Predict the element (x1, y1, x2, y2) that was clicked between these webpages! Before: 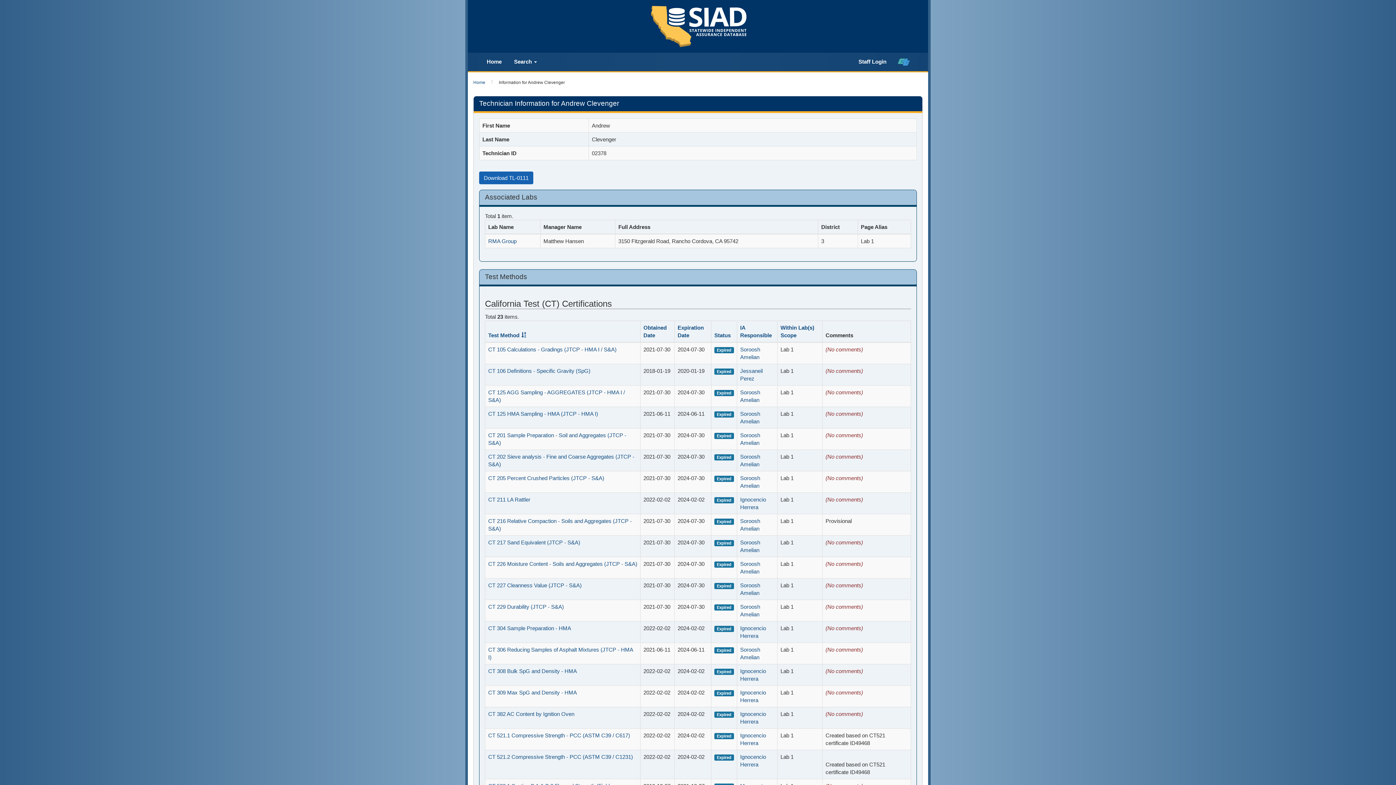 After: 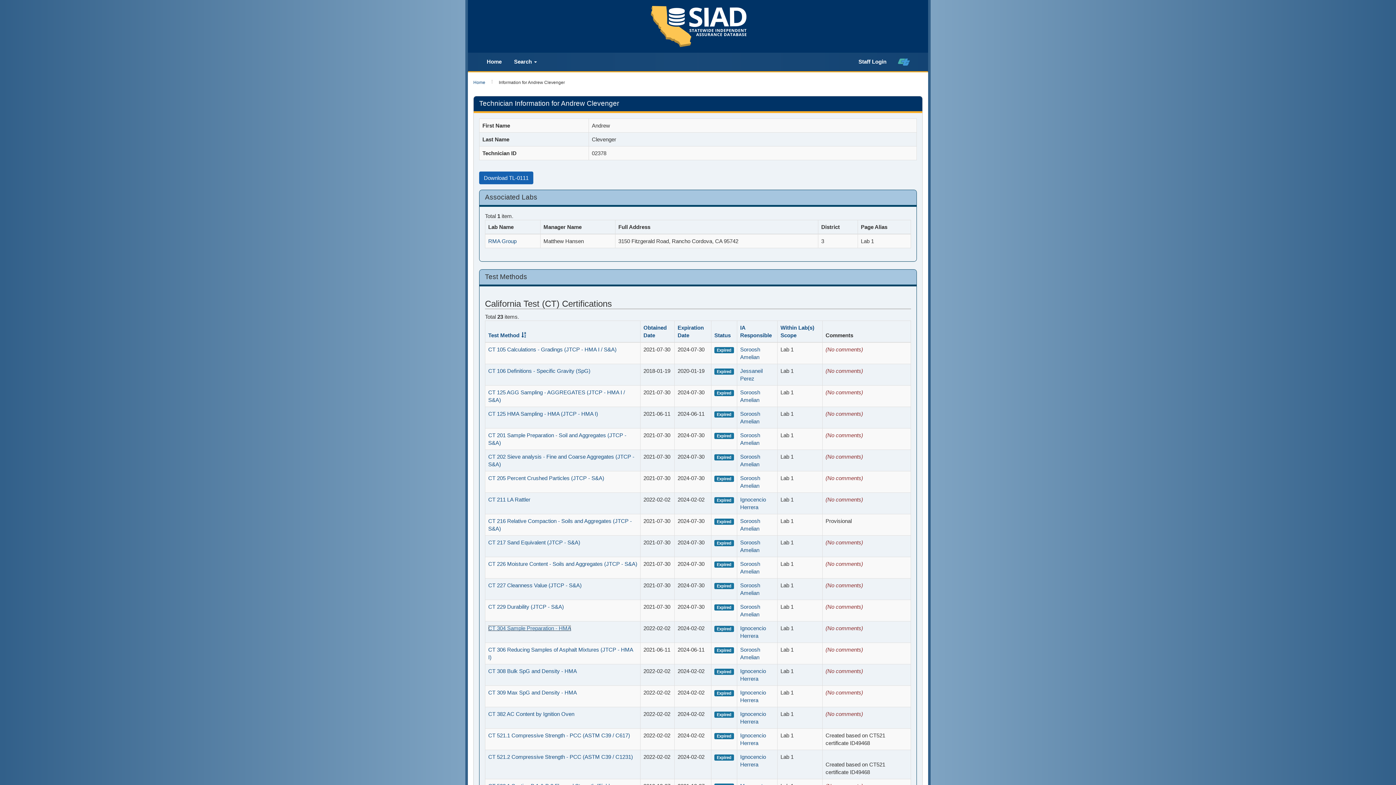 Action: bbox: (488, 625, 571, 631) label: CT 304 Sample Preparation - HMA